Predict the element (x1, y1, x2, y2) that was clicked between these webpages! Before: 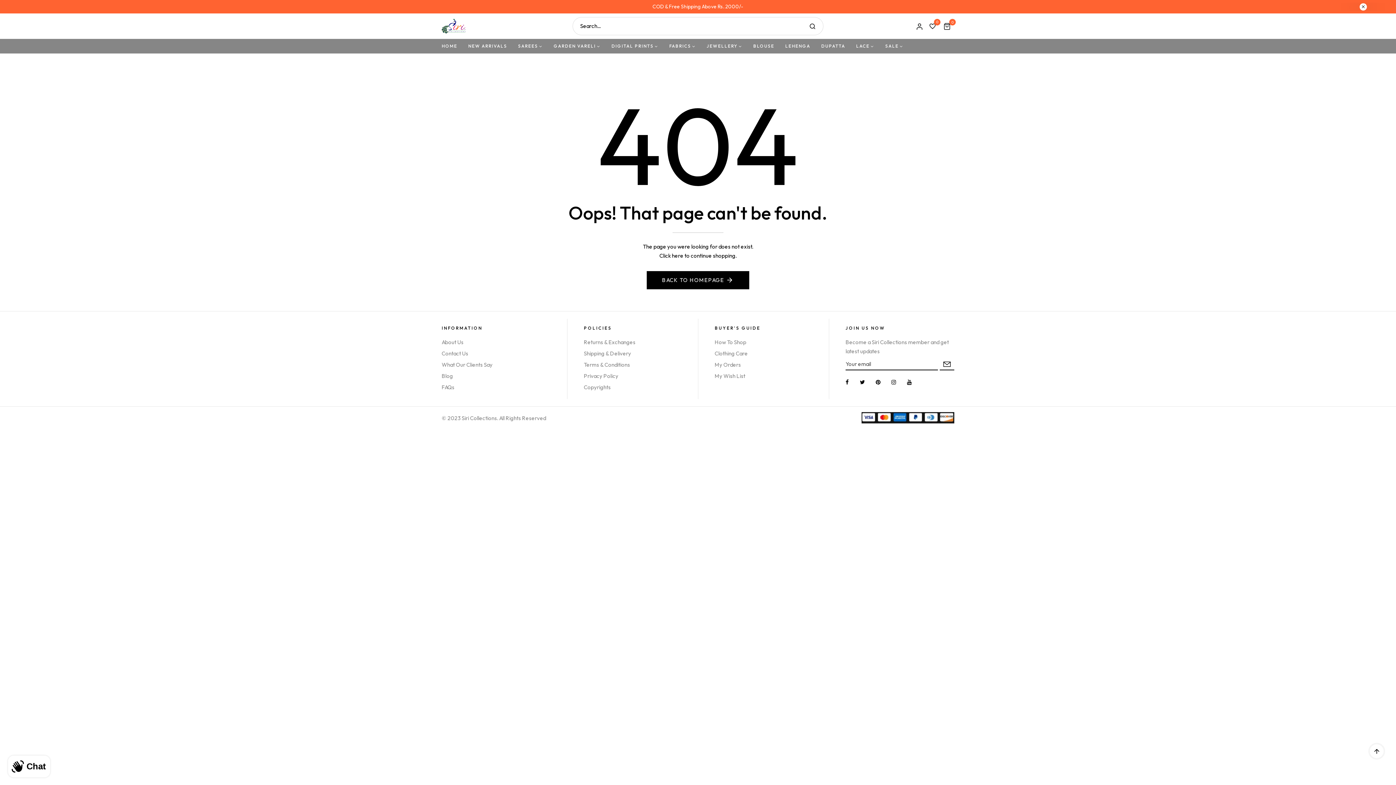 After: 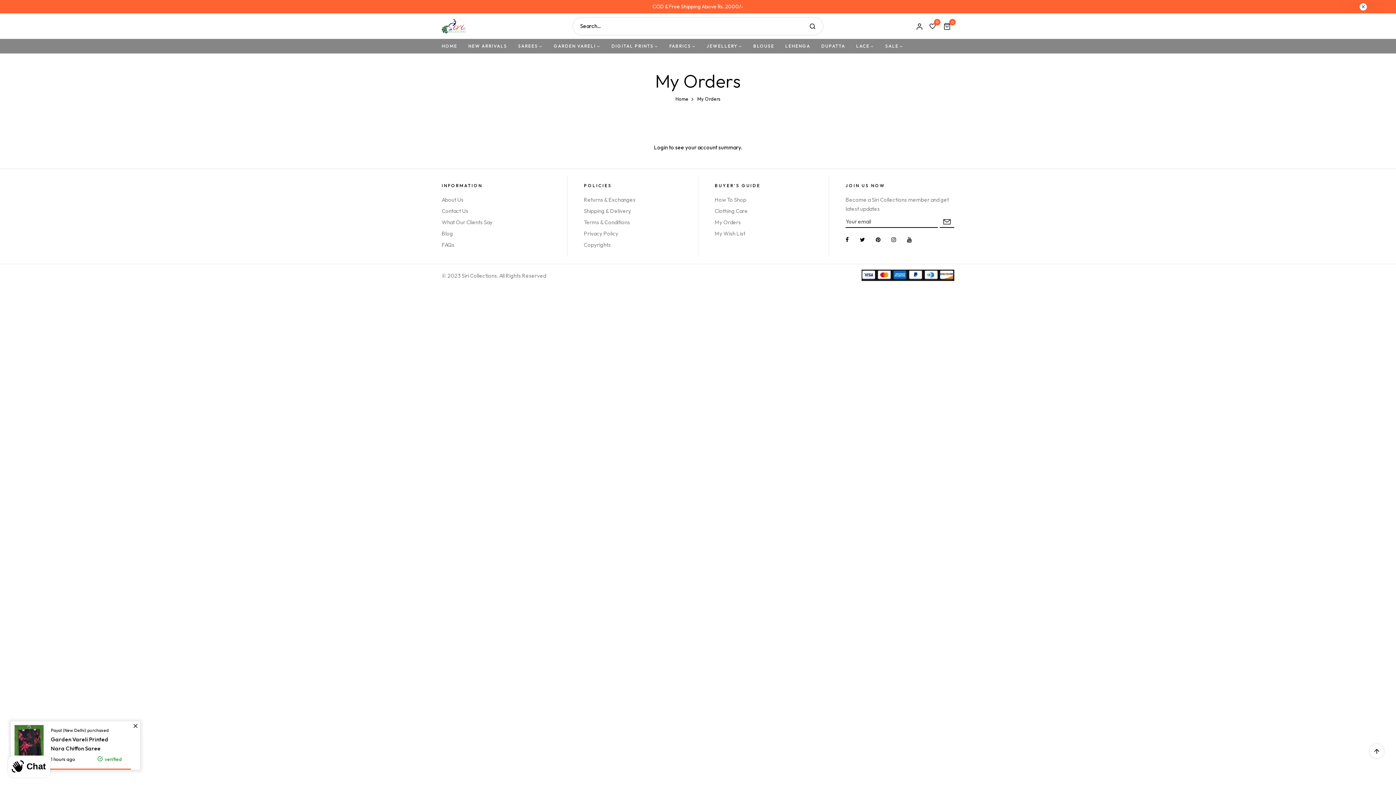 Action: label: My Orders bbox: (714, 361, 741, 368)